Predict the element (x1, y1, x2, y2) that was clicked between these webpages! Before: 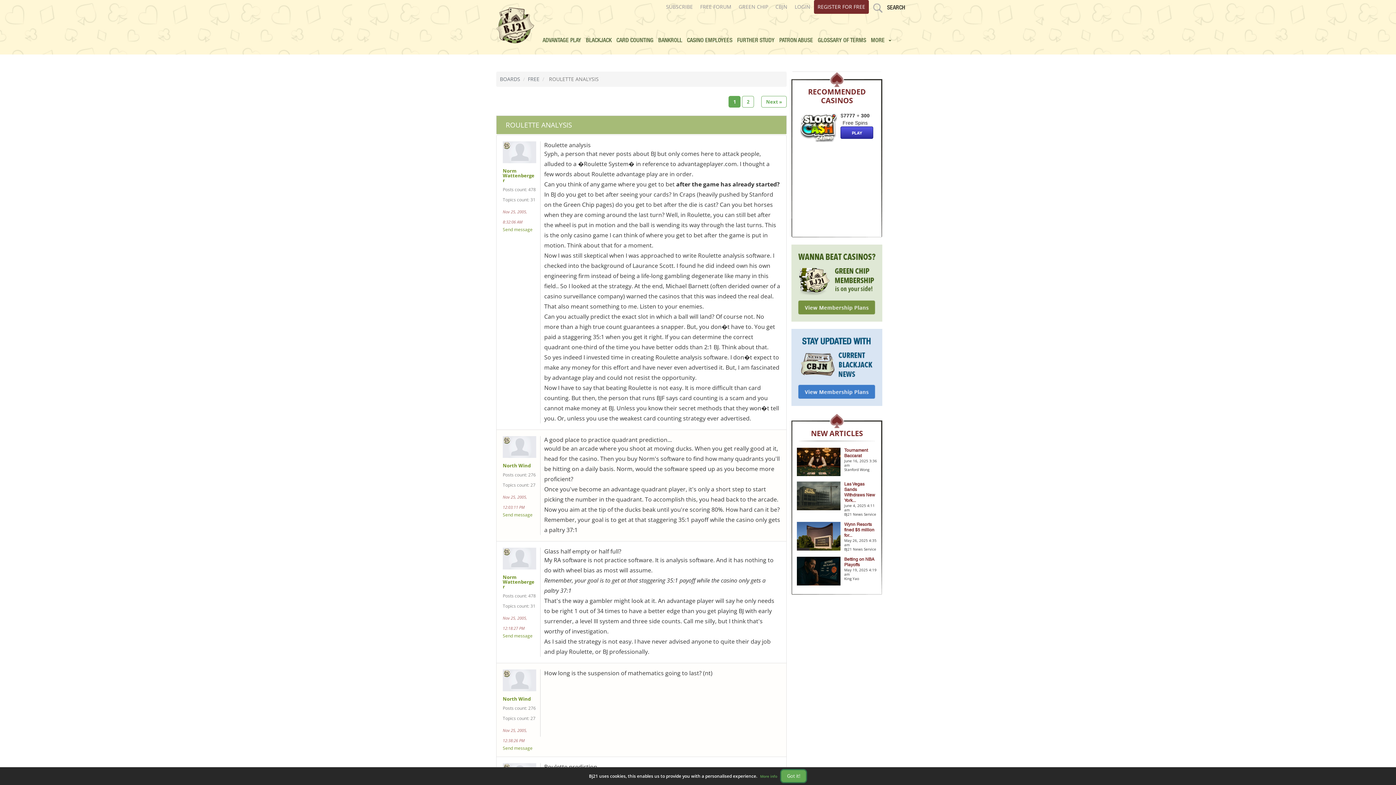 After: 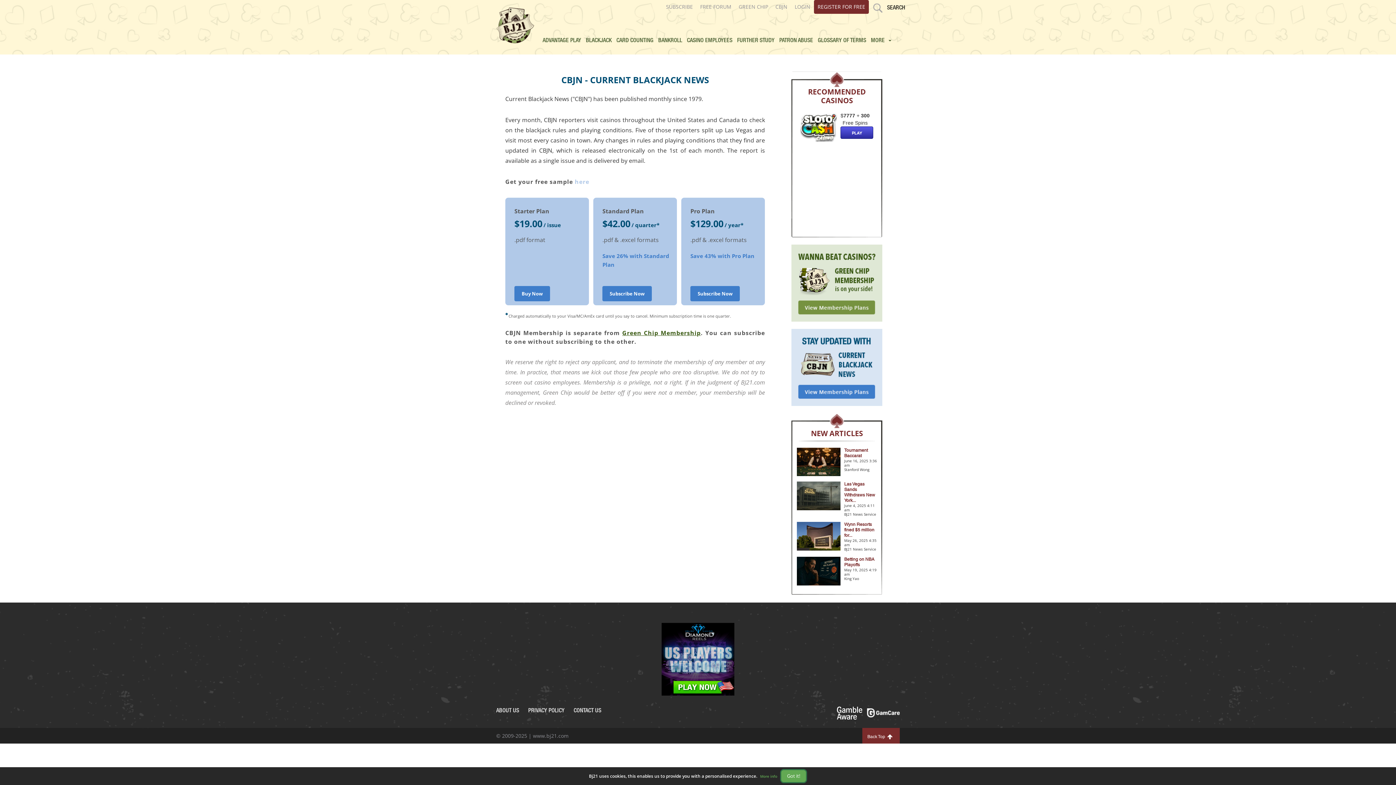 Action: bbox: (791, 363, 882, 370)